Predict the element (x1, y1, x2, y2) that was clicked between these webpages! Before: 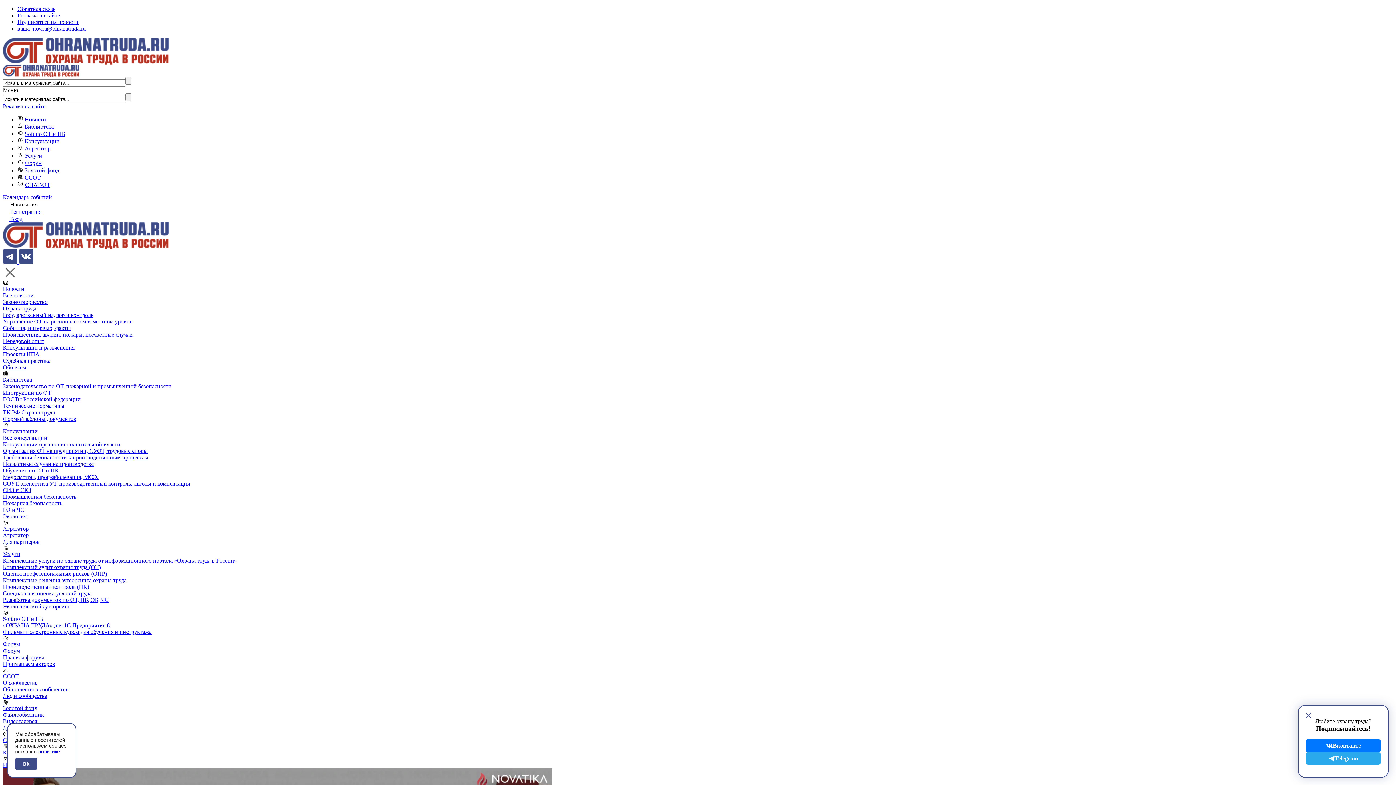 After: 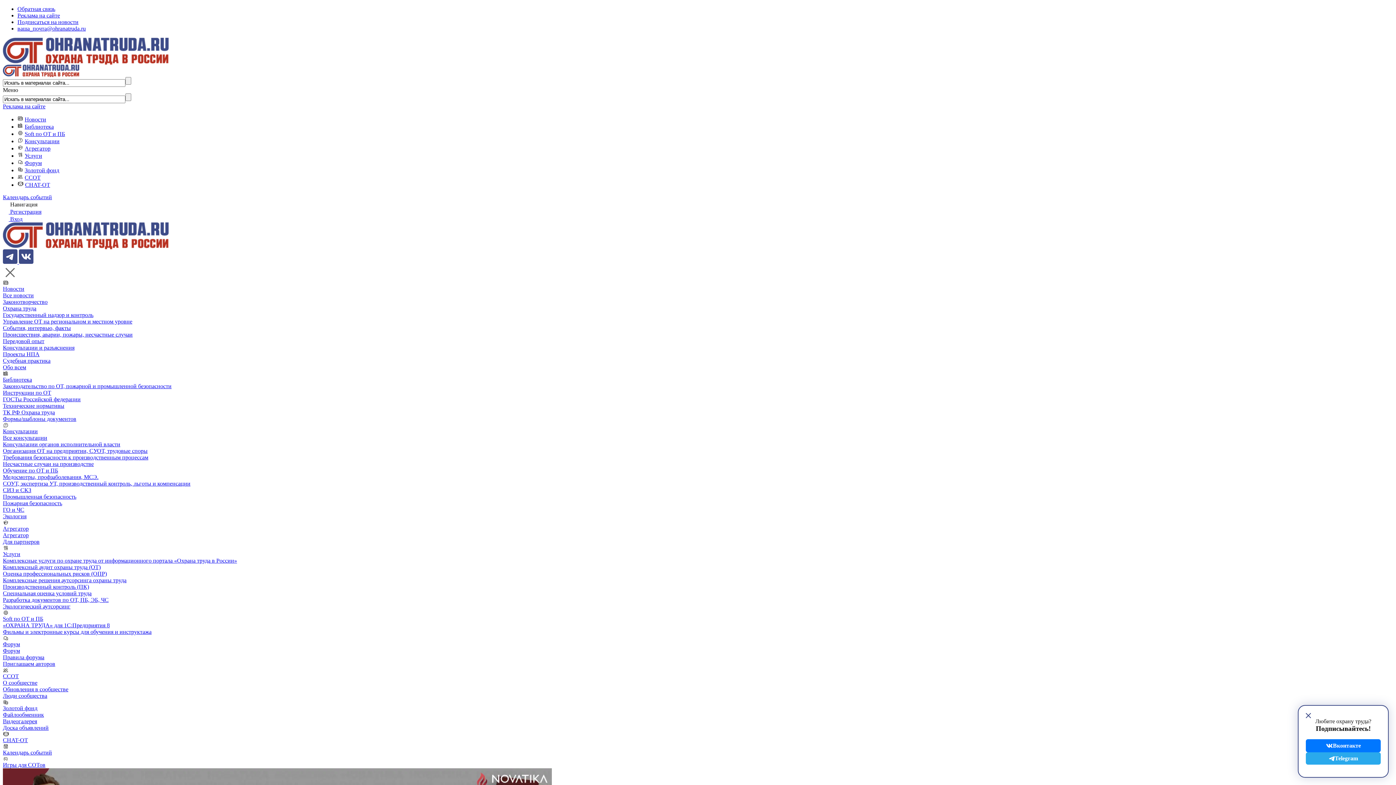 Action: bbox: (15, 758, 37, 770) label: ОК